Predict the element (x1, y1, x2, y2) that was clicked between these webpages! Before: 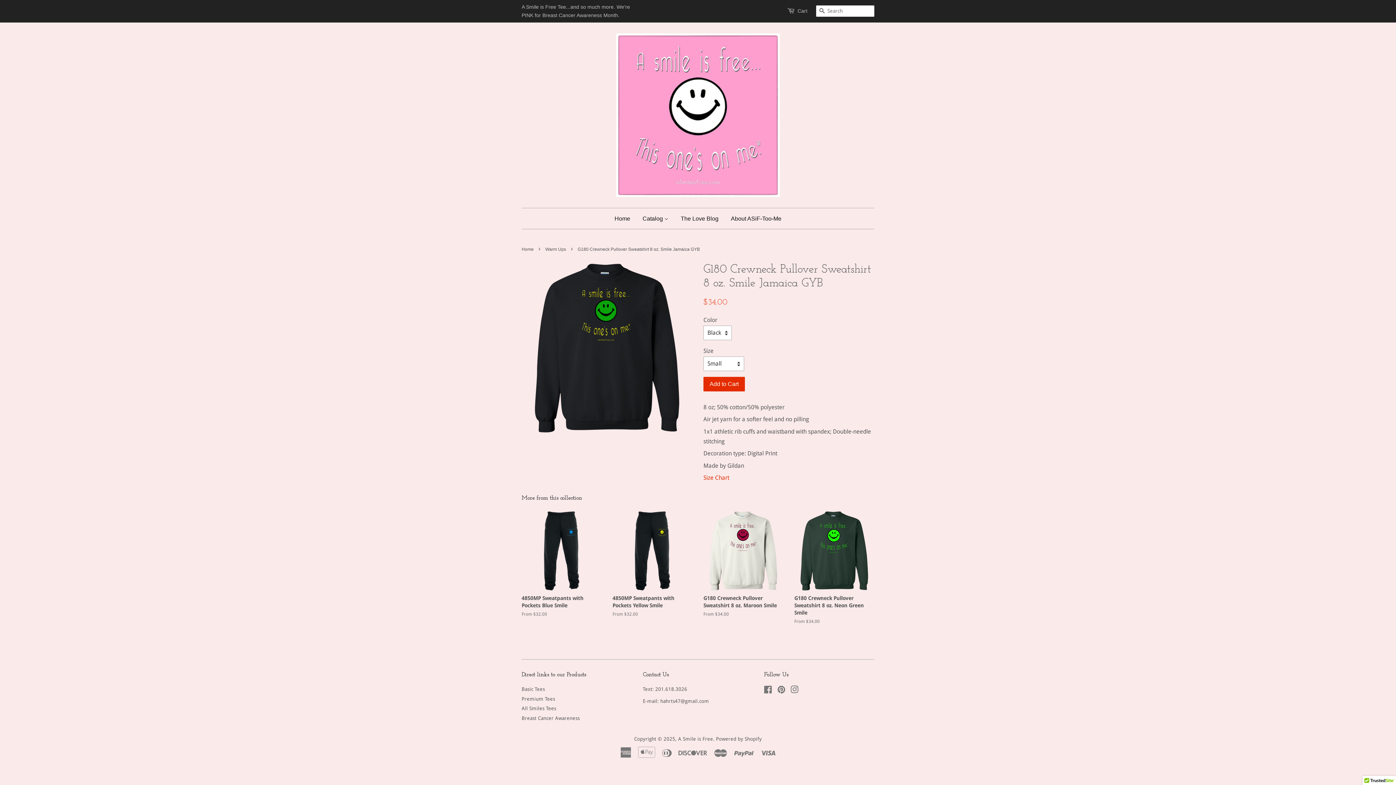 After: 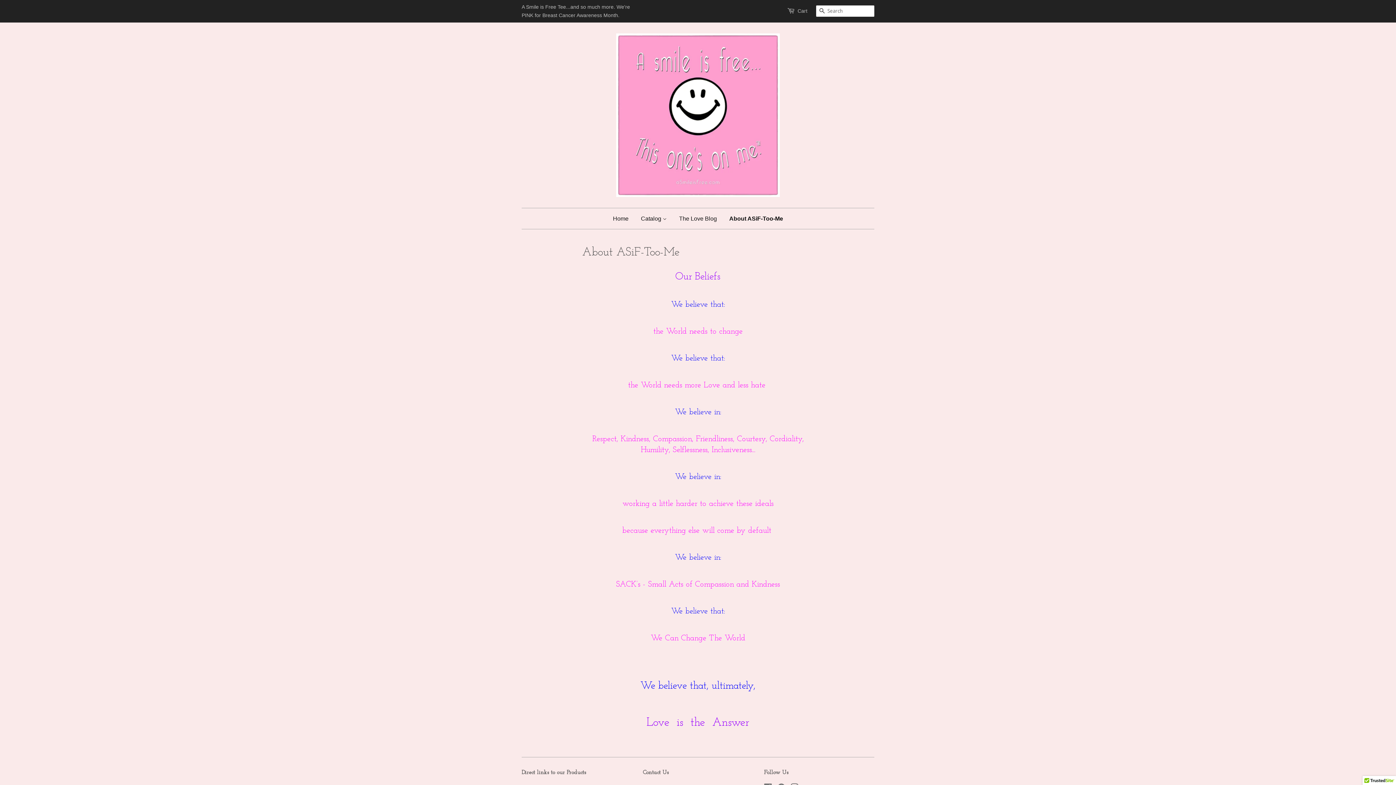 Action: bbox: (725, 208, 781, 229) label: About ASiF-Too-Me